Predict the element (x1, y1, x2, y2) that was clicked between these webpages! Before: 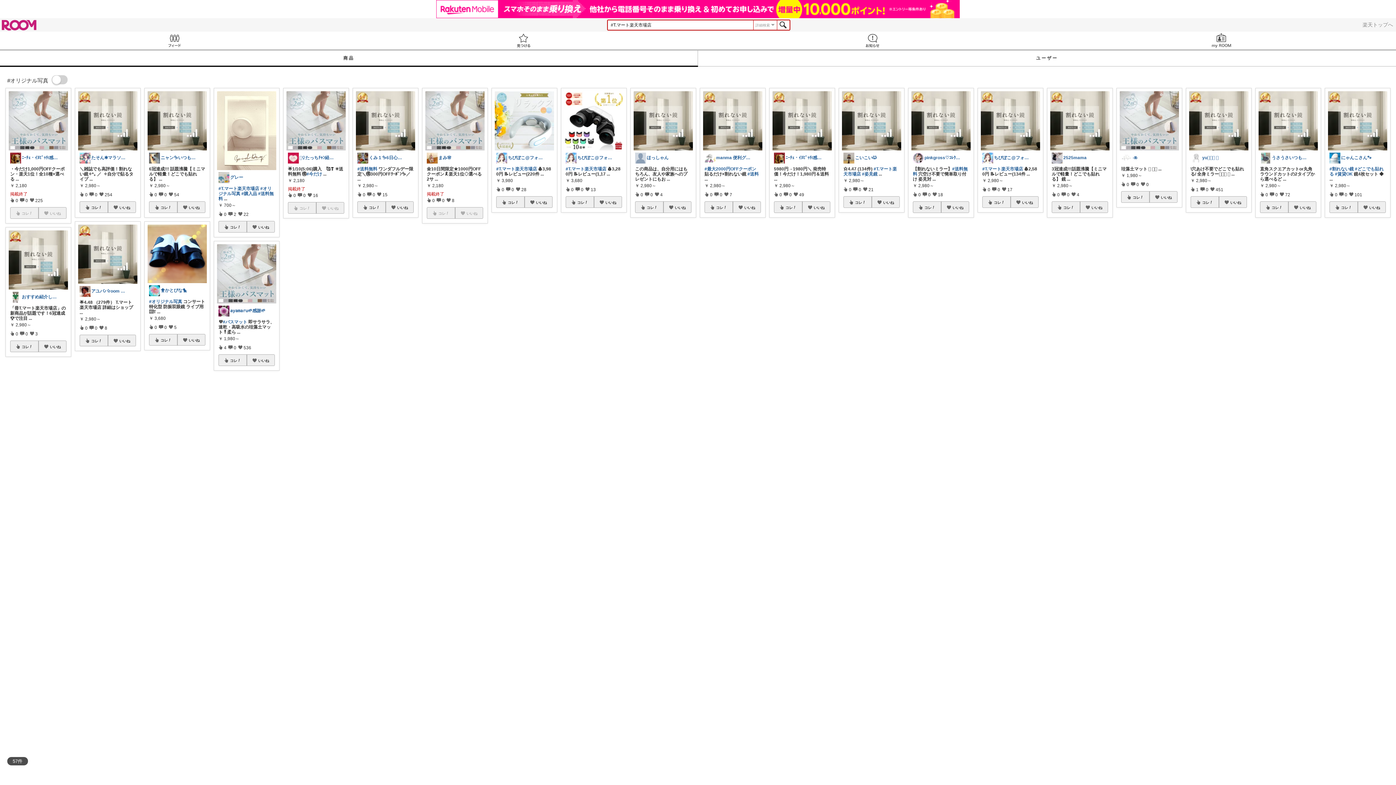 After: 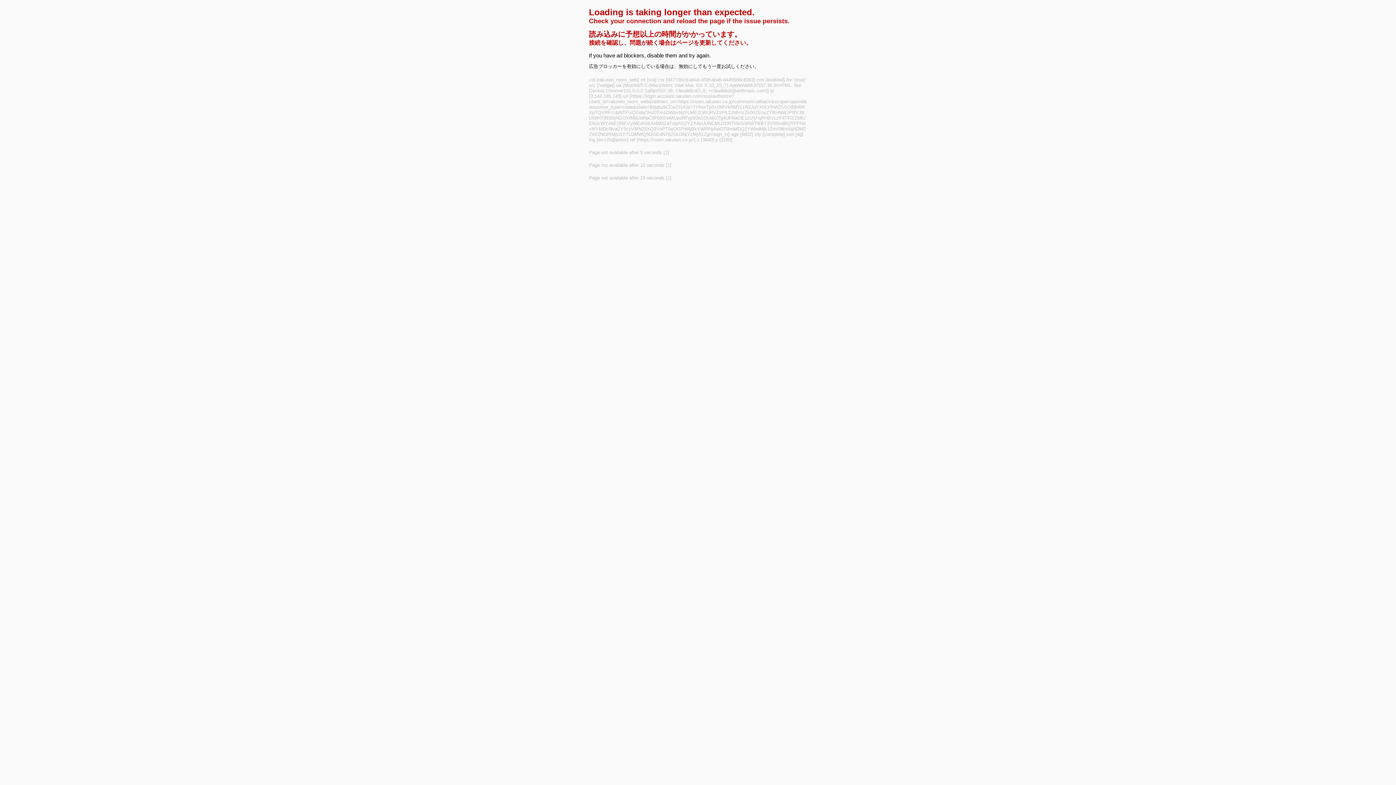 Action: label: コレ bbox: (149, 334, 177, 345)